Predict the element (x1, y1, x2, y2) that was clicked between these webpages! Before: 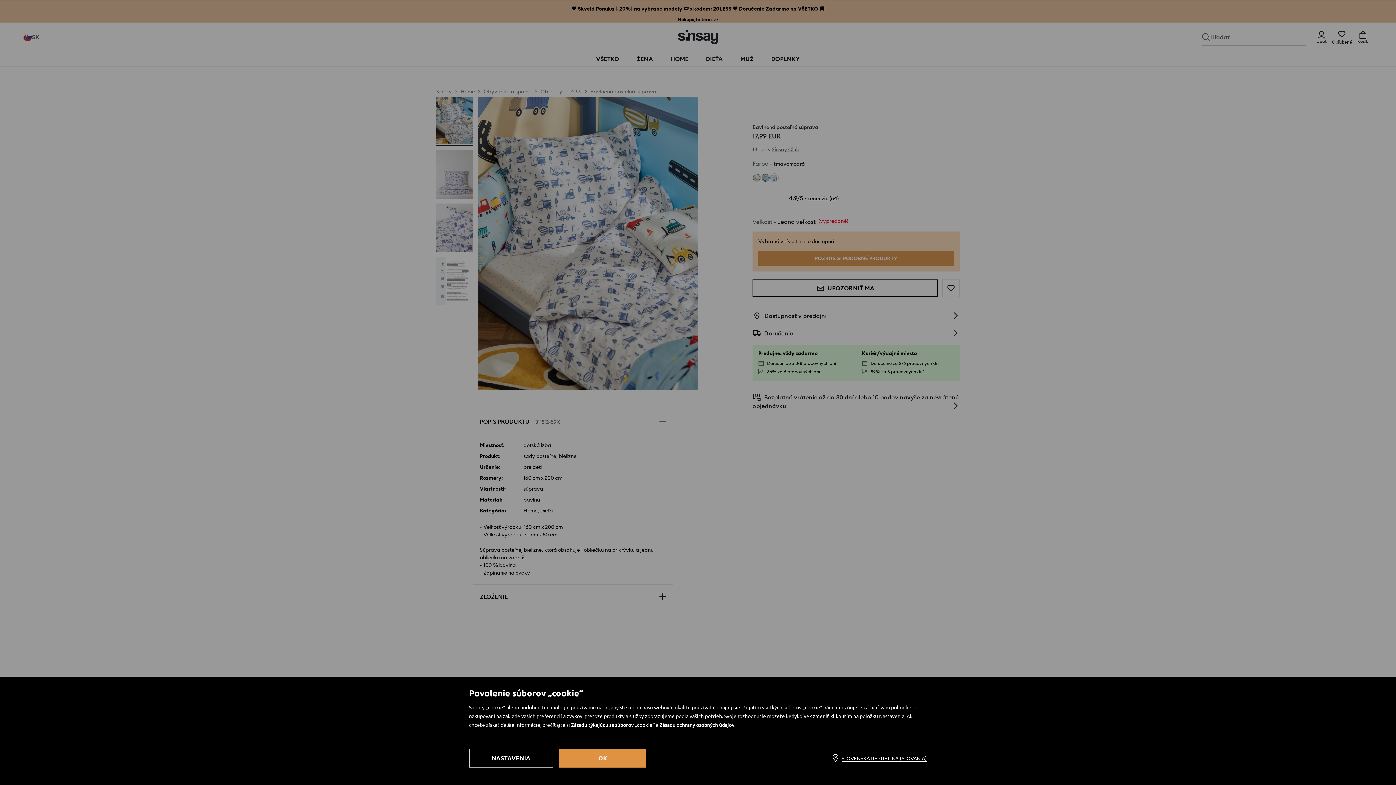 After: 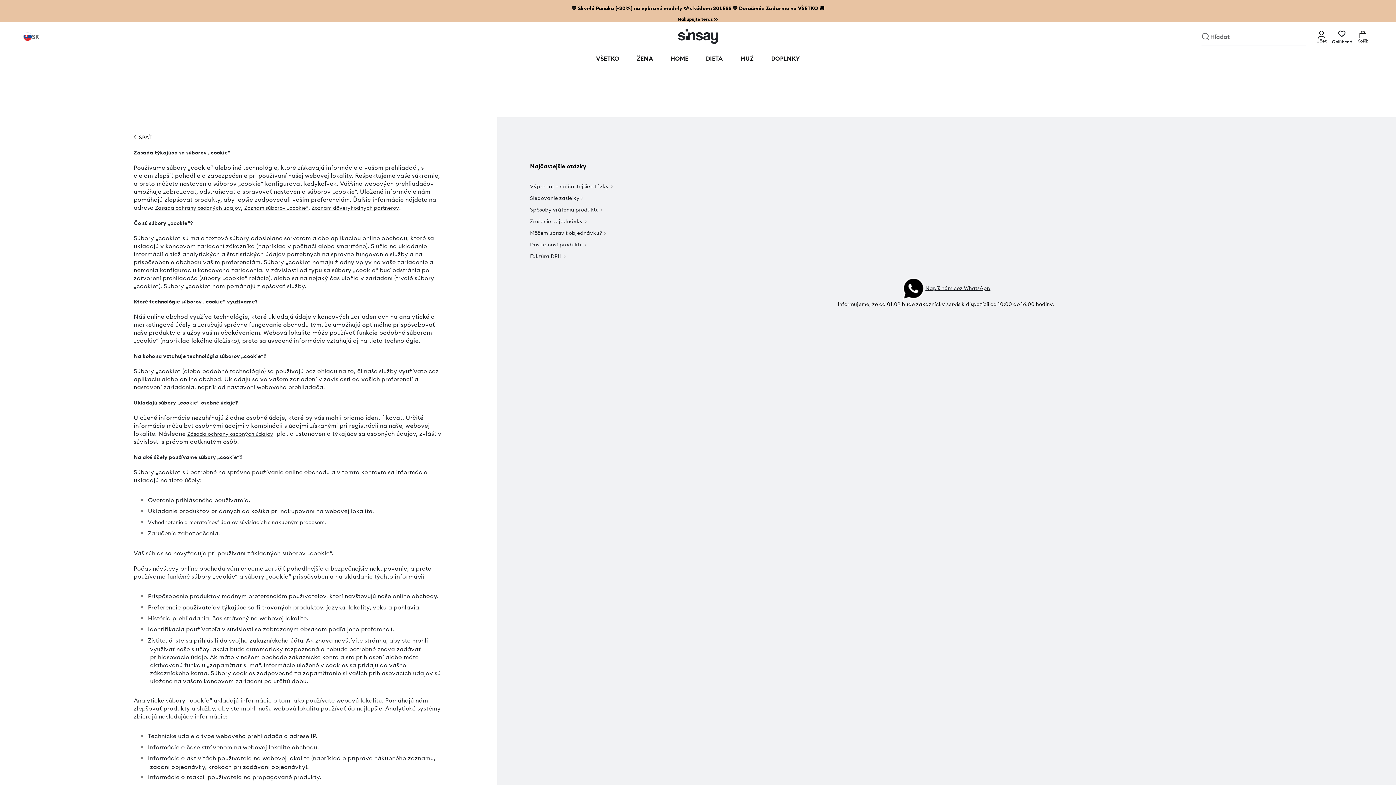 Action: bbox: (571, 721, 654, 729) label: Zásadu týkajúcu sa súborov „cookie“